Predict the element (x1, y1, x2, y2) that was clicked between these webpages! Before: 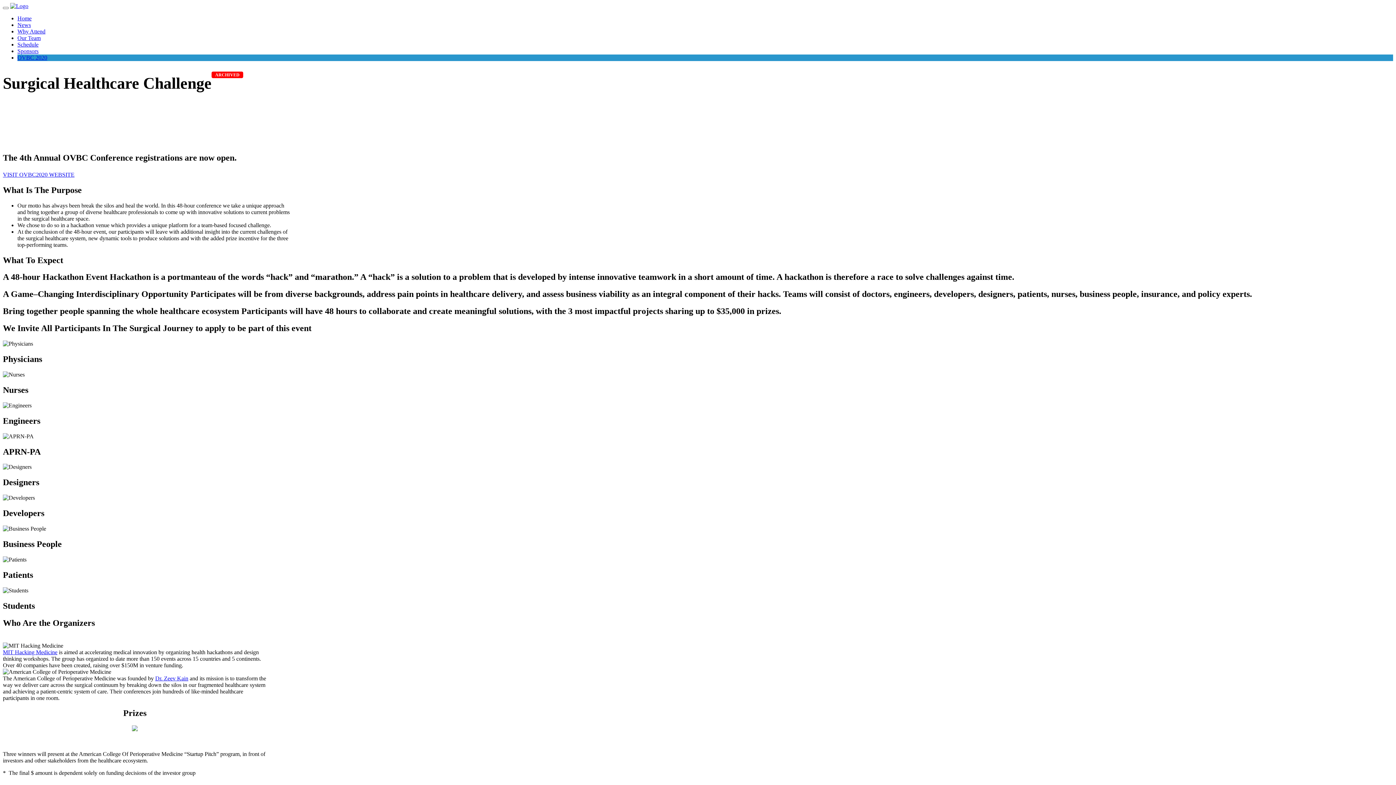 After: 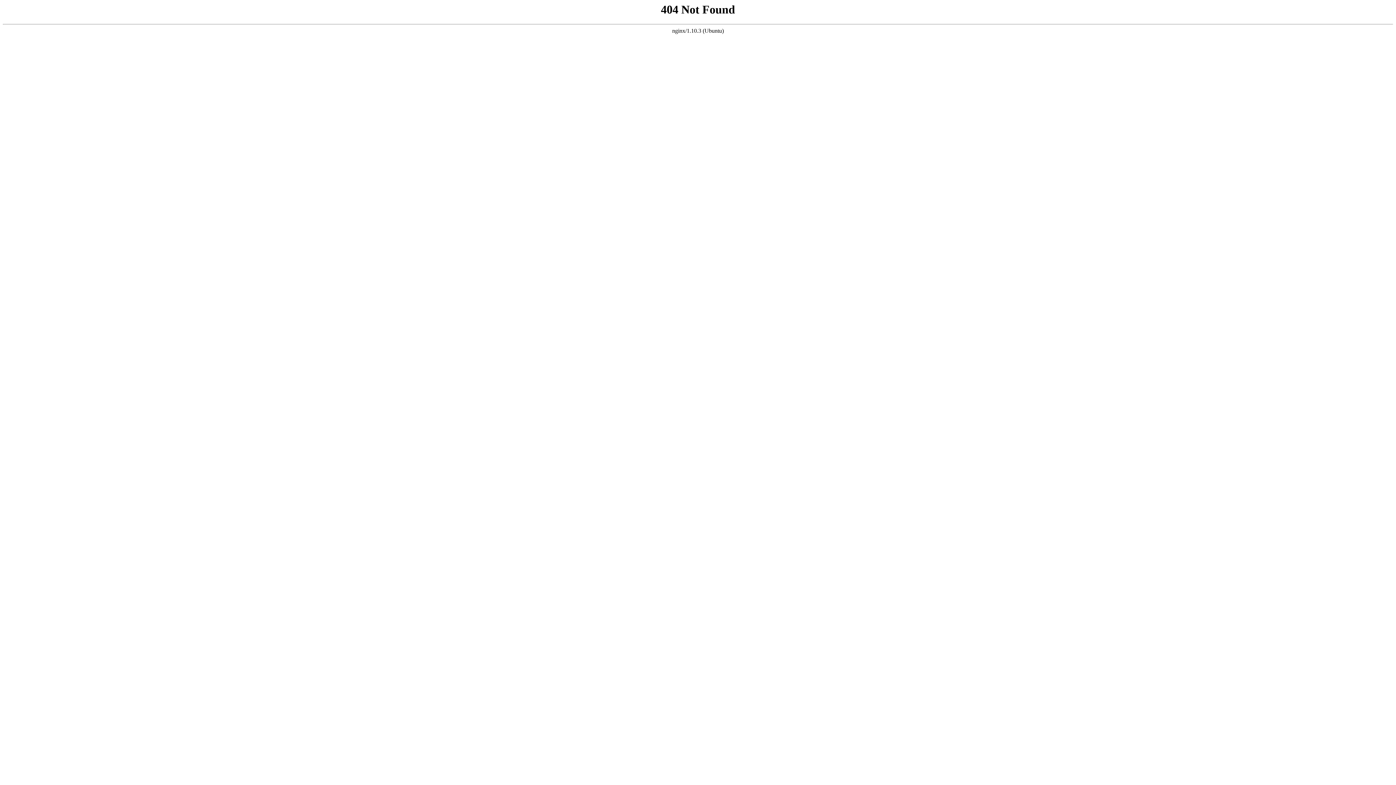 Action: label: Our Team bbox: (17, 34, 40, 41)